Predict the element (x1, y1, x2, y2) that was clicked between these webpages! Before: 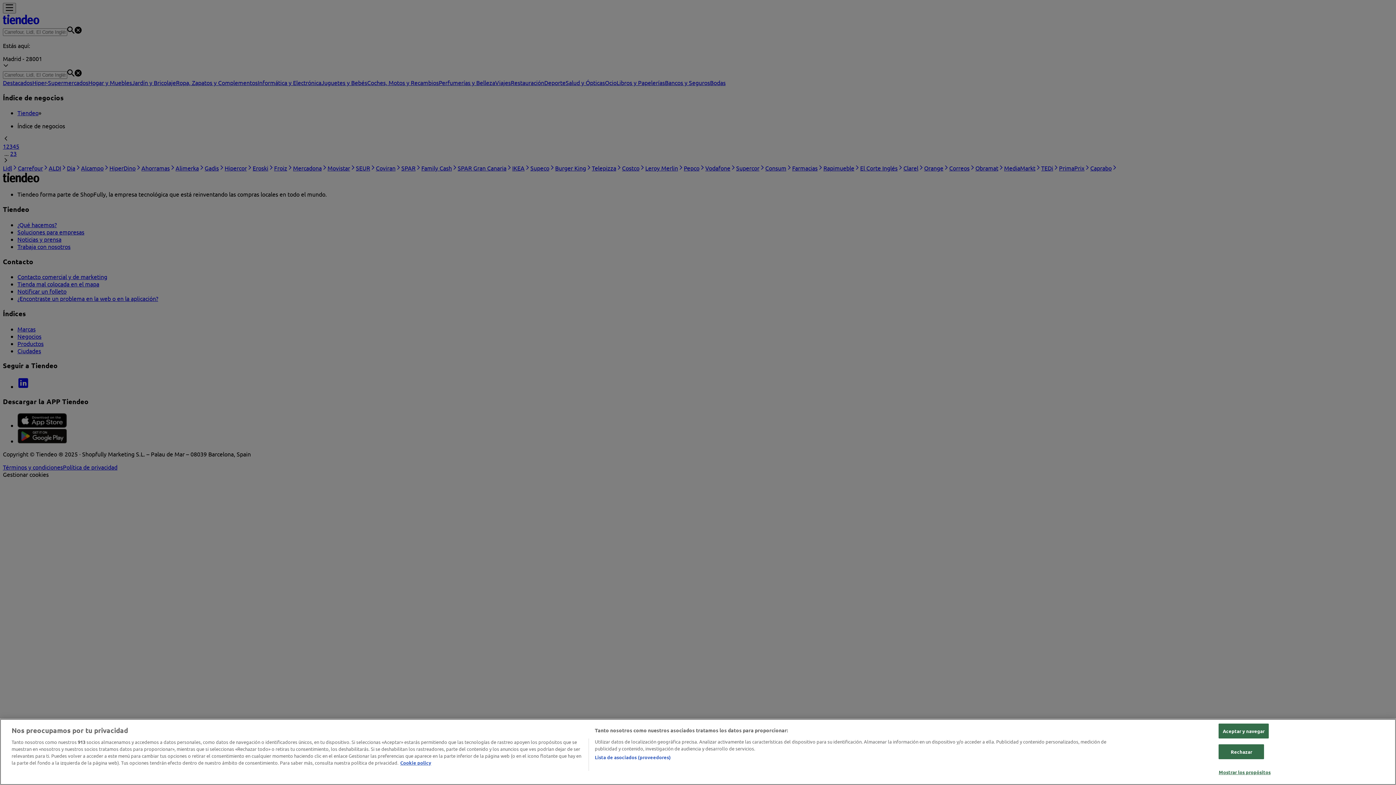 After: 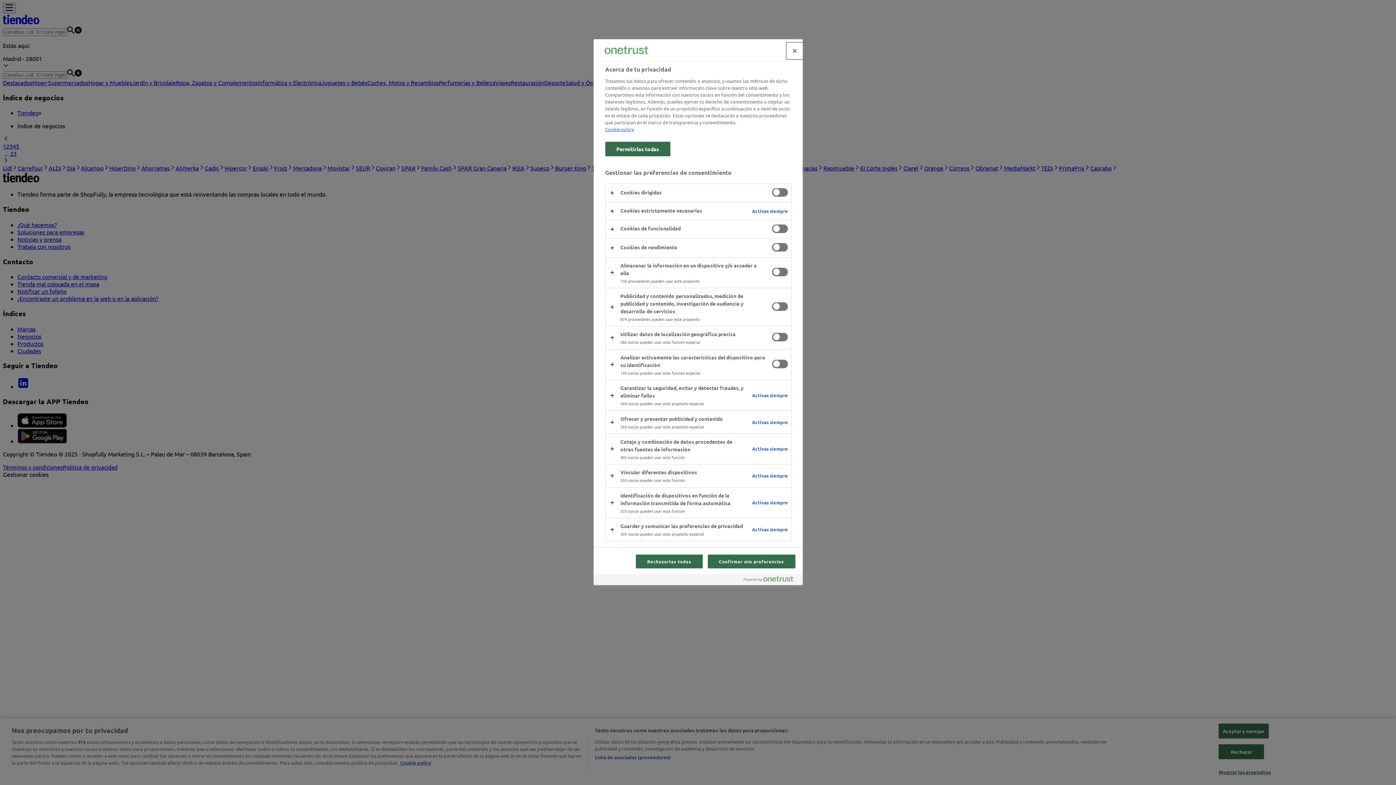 Action: label: Mostrar los propósitos bbox: (1219, 765, 1271, 779)